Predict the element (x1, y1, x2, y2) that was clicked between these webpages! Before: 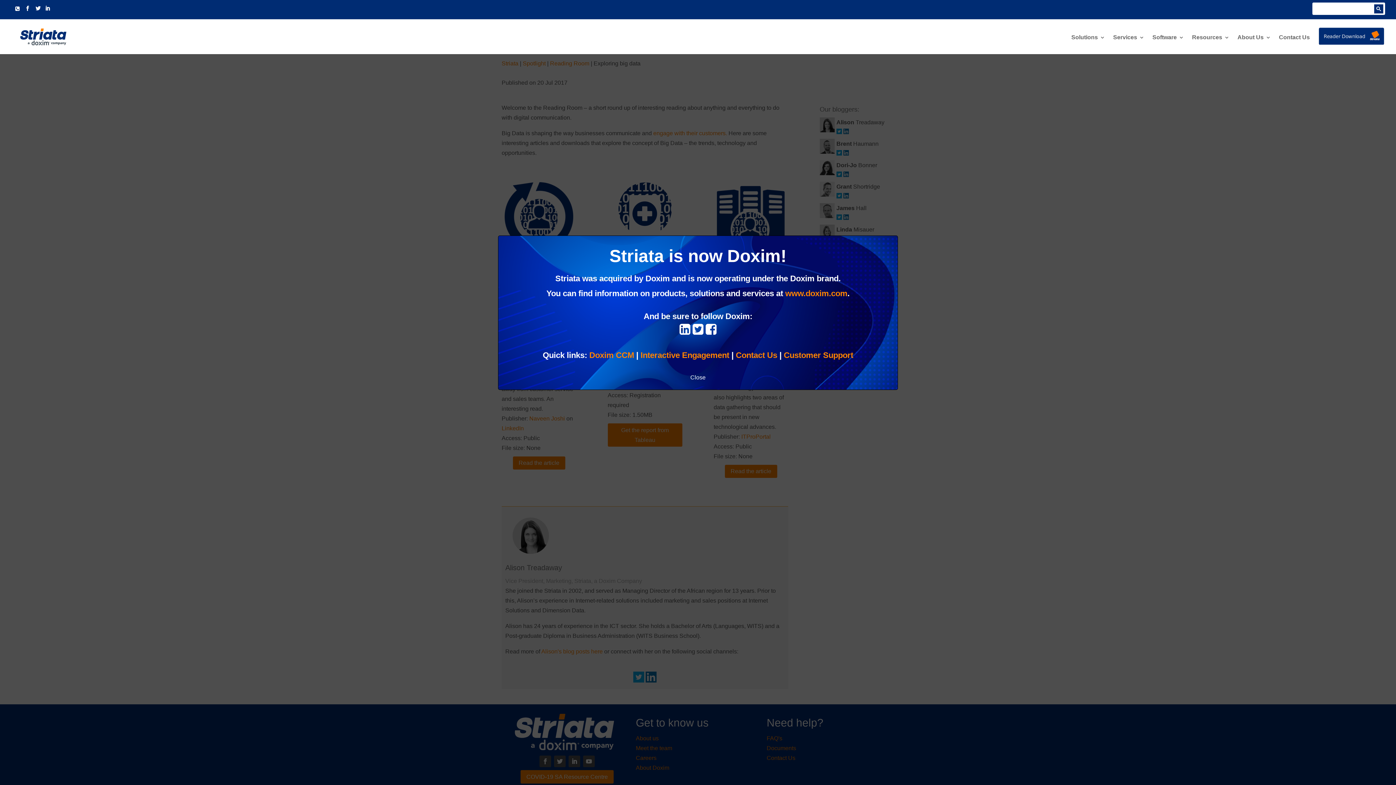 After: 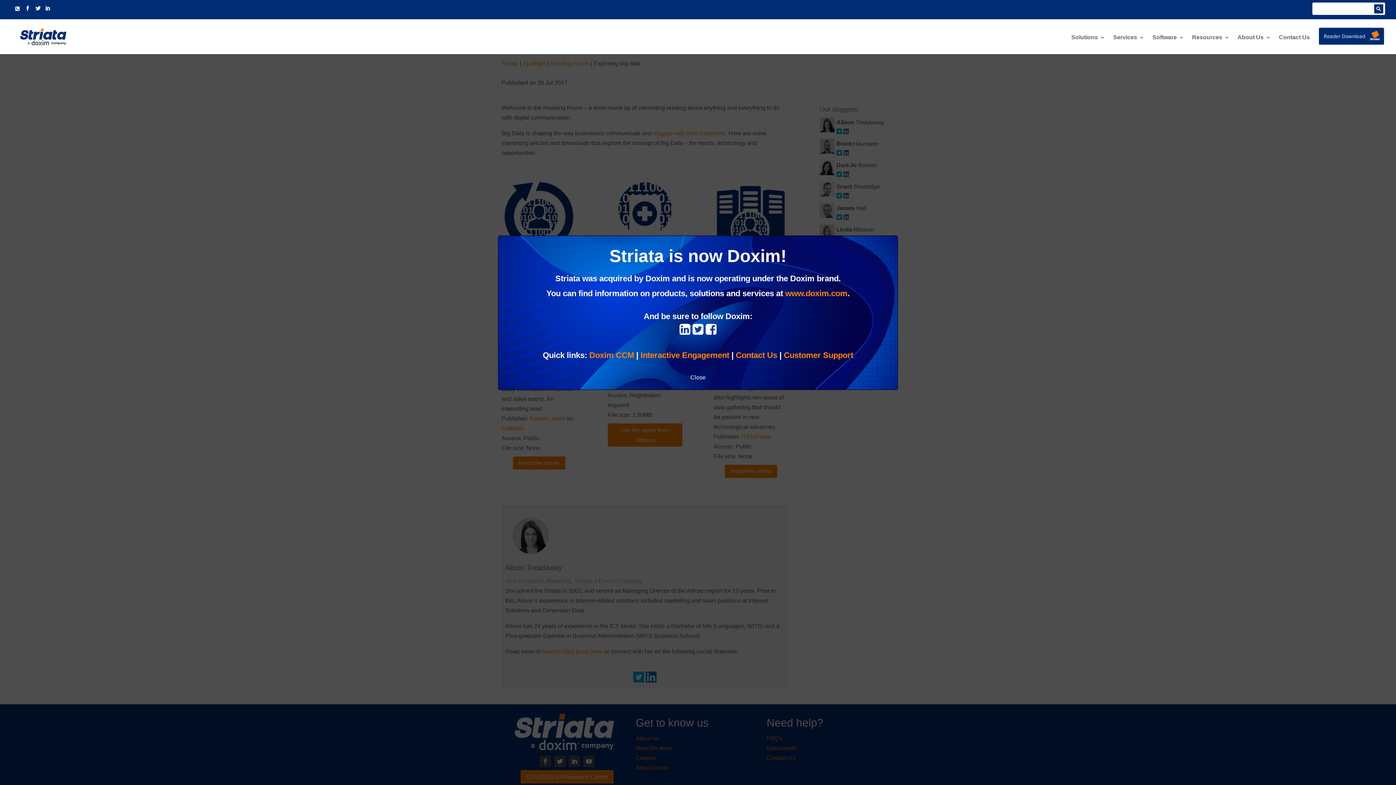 Action: bbox: (692, 327, 703, 336)